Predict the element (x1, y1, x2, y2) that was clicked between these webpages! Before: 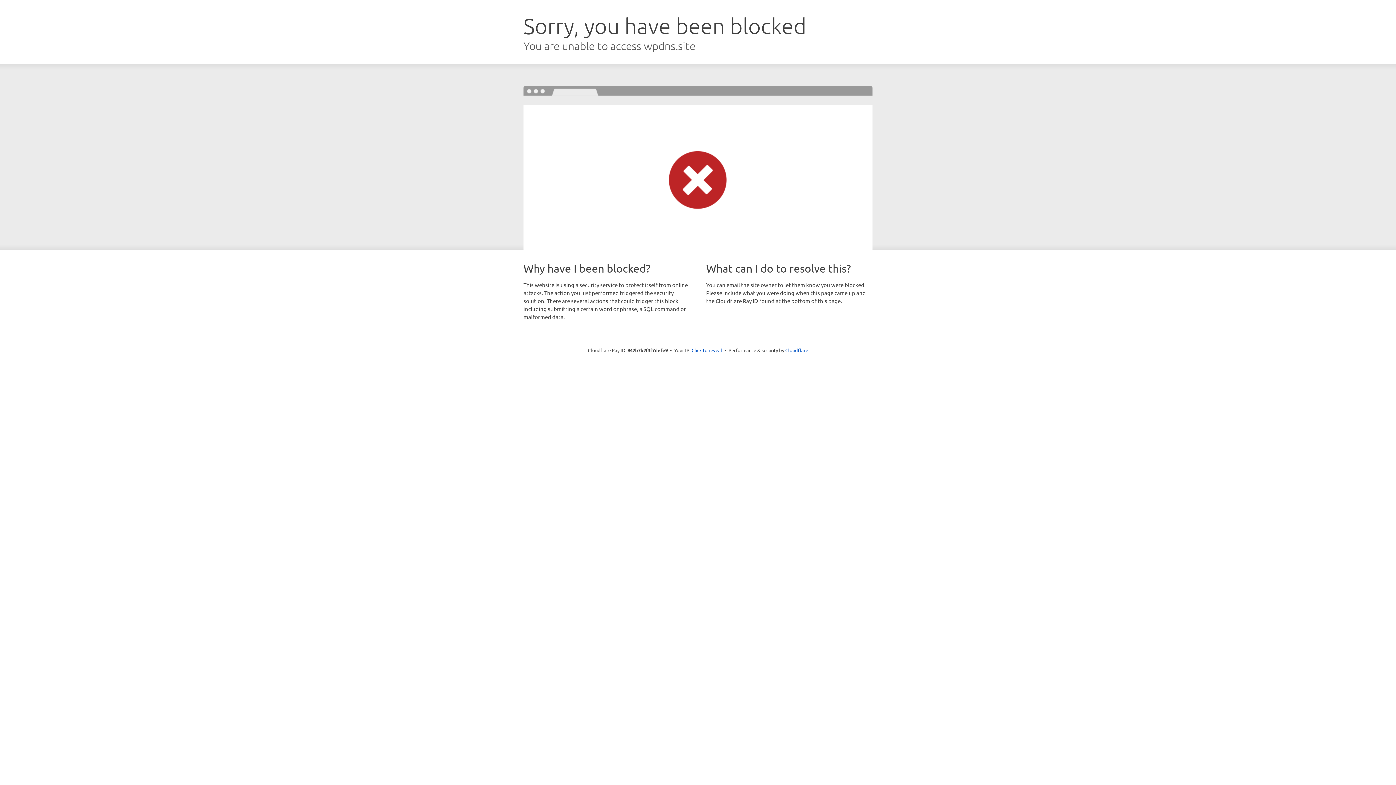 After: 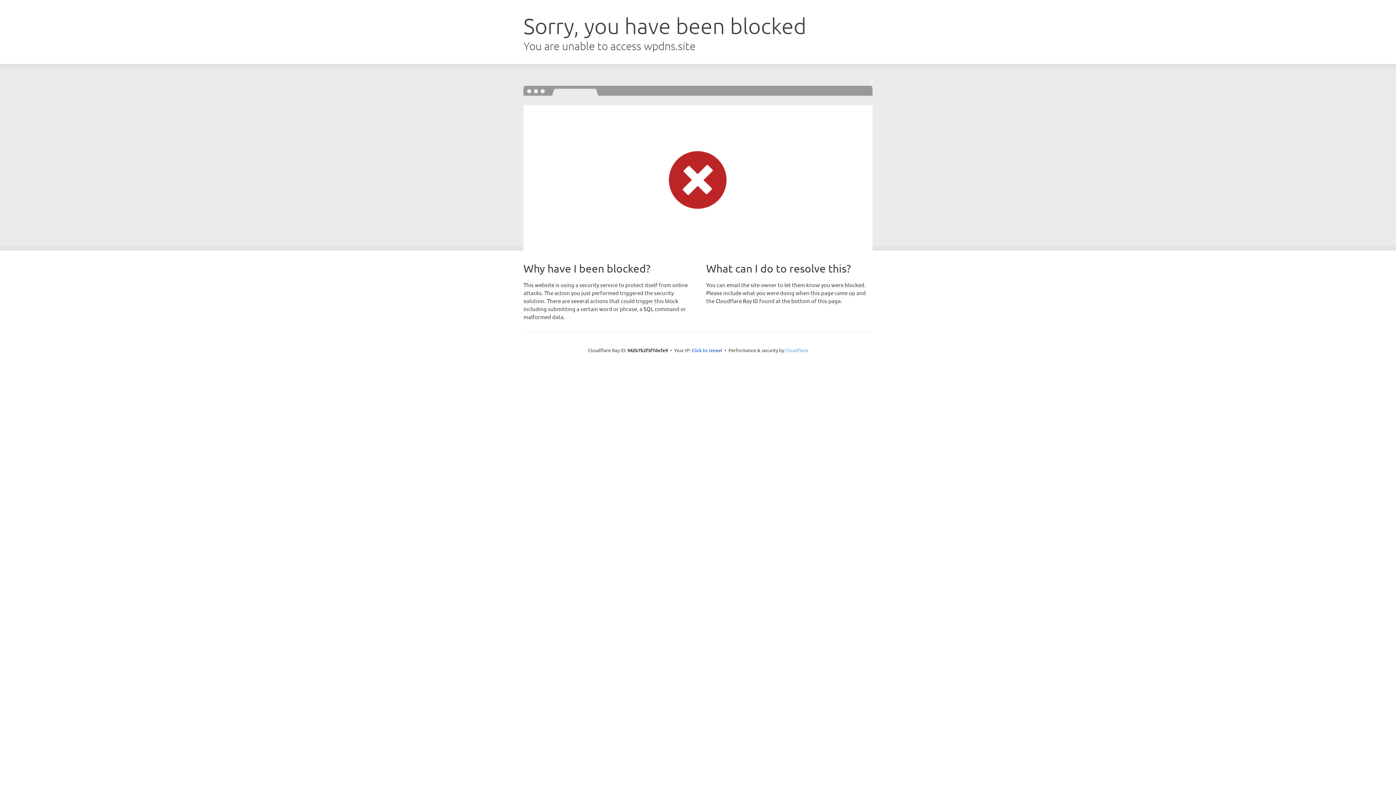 Action: label: Cloudflare bbox: (785, 347, 808, 353)